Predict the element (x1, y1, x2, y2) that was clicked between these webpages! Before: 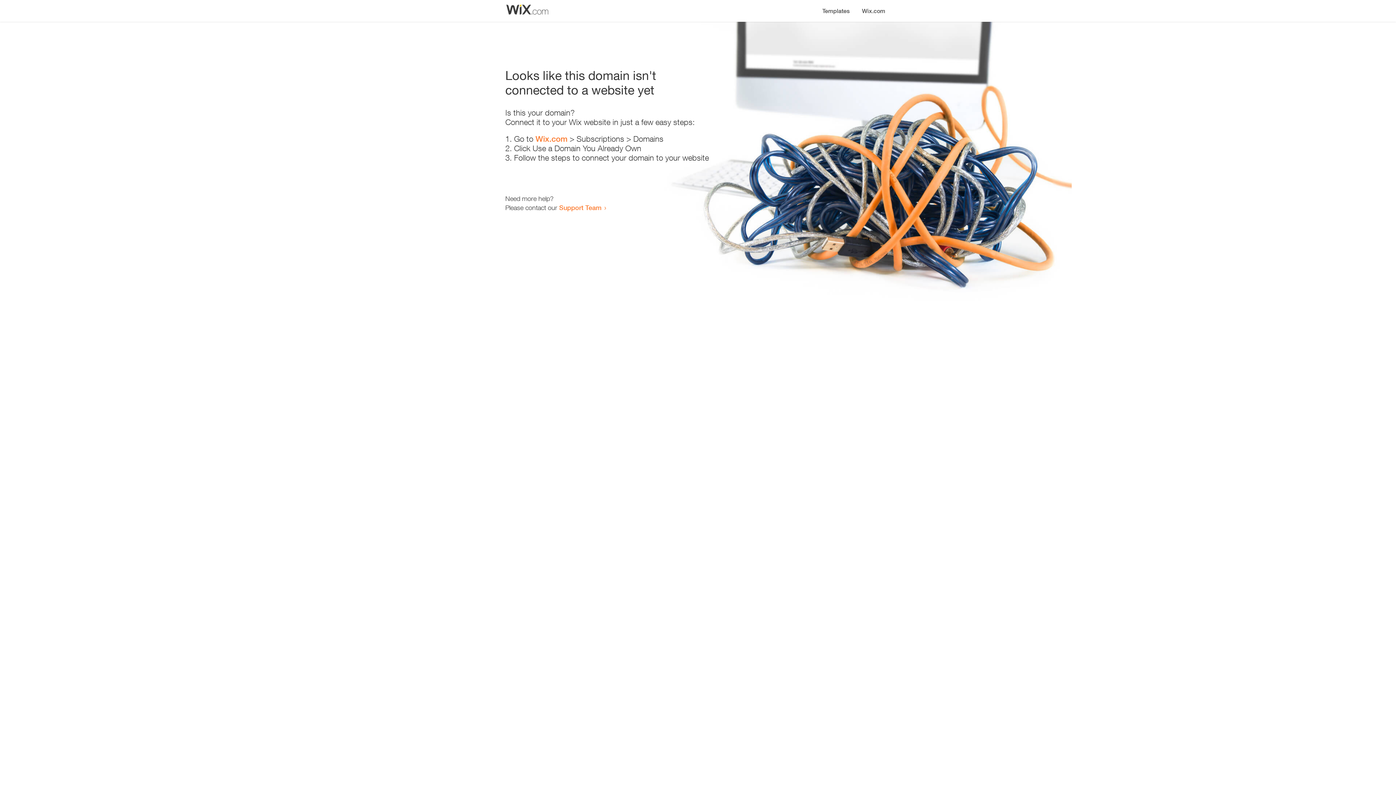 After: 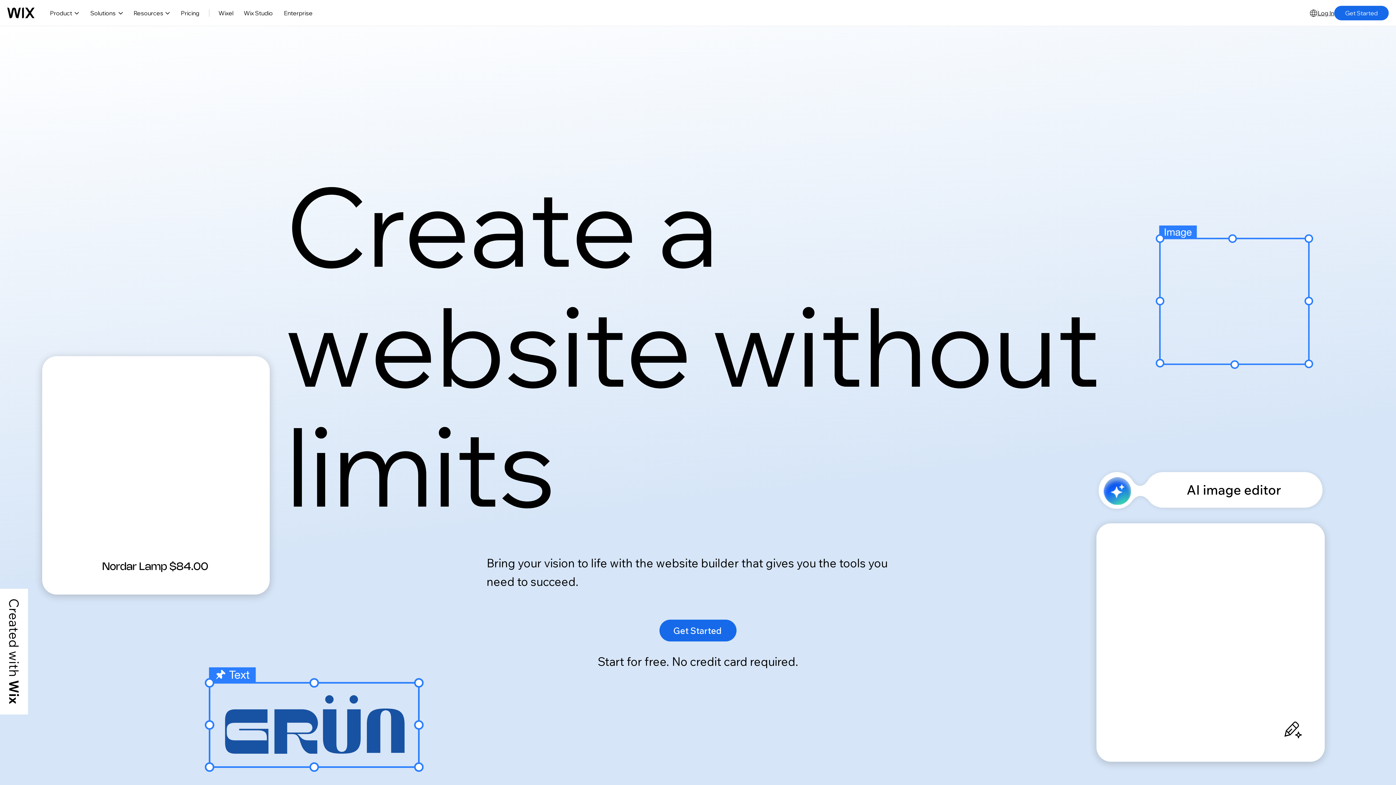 Action: label: Wix.com bbox: (535, 134, 567, 143)